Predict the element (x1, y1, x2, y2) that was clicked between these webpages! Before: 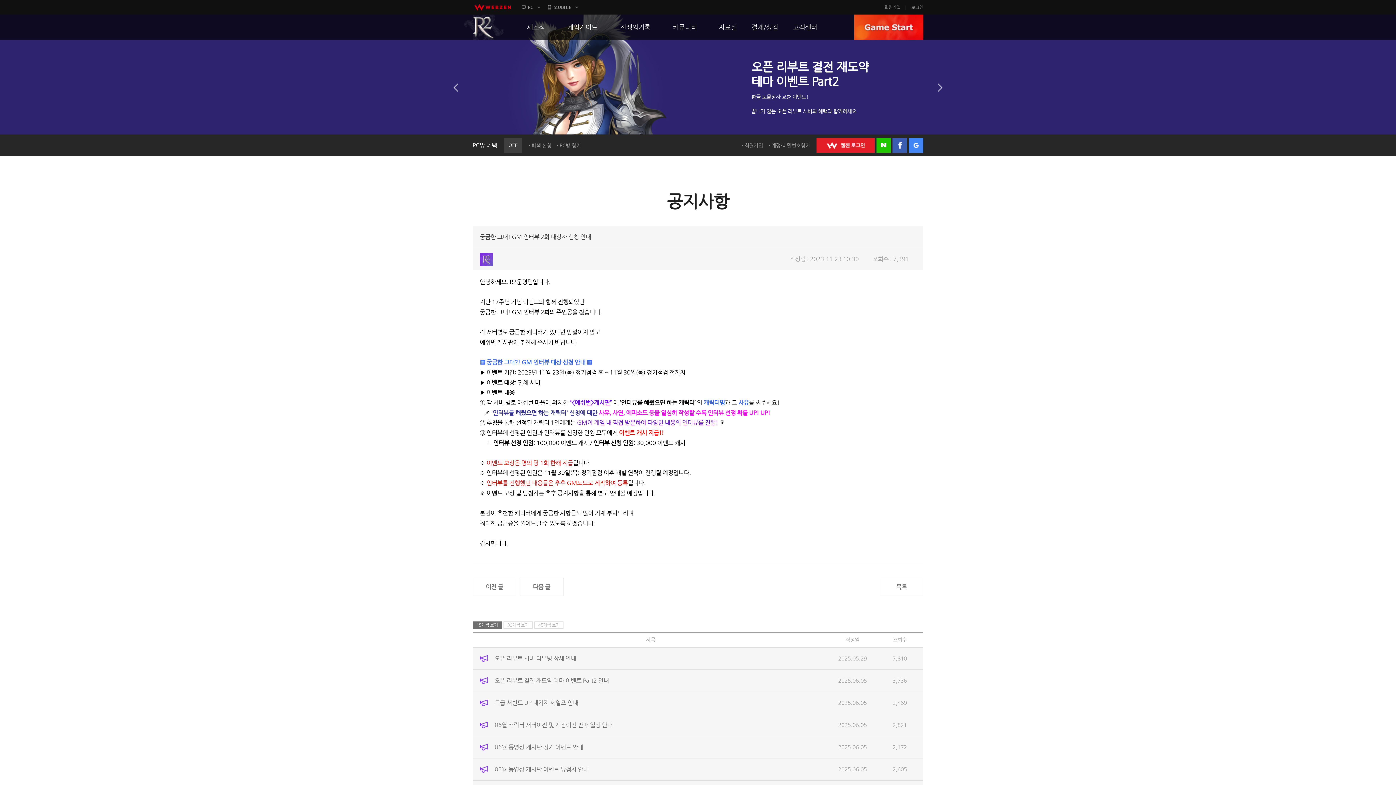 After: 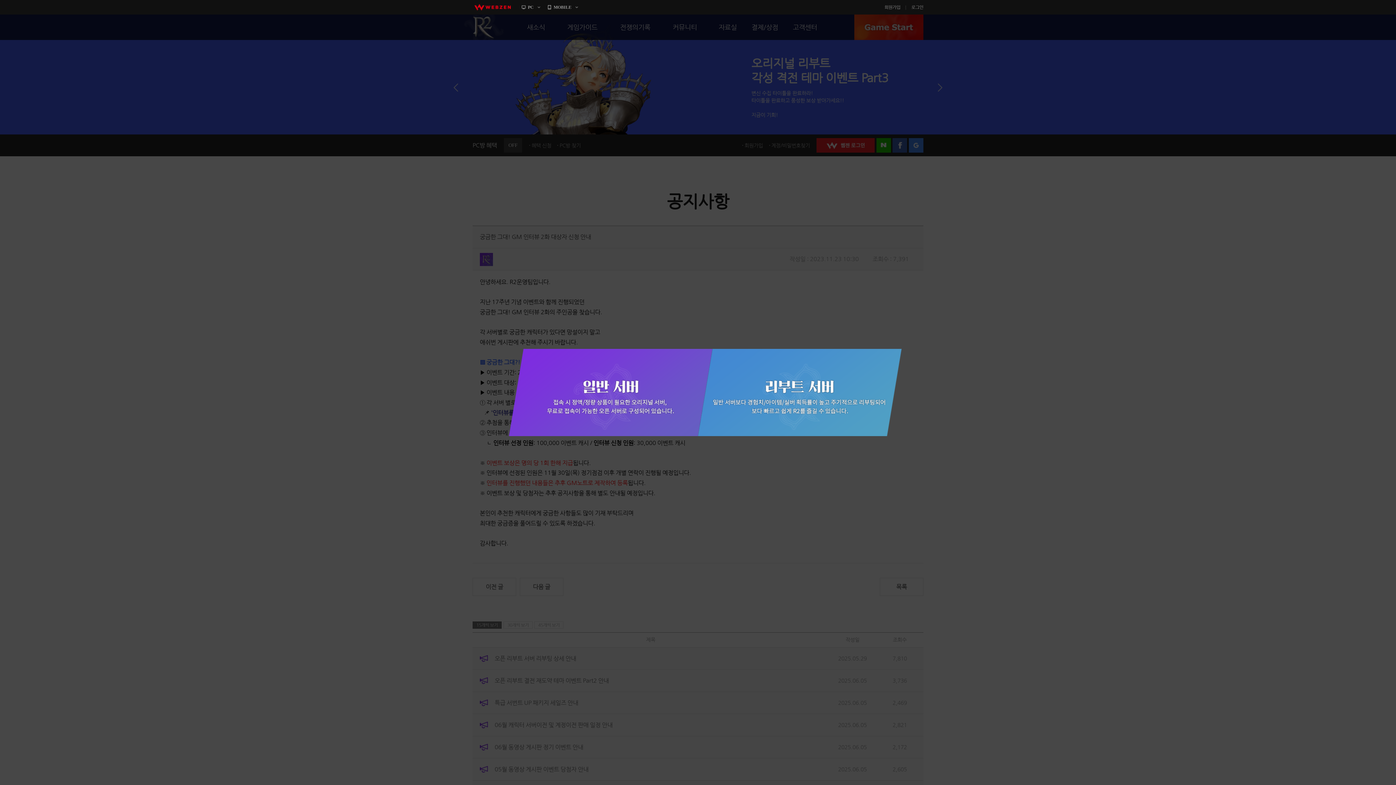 Action: label: GAME START bbox: (854, 14, 923, 40)